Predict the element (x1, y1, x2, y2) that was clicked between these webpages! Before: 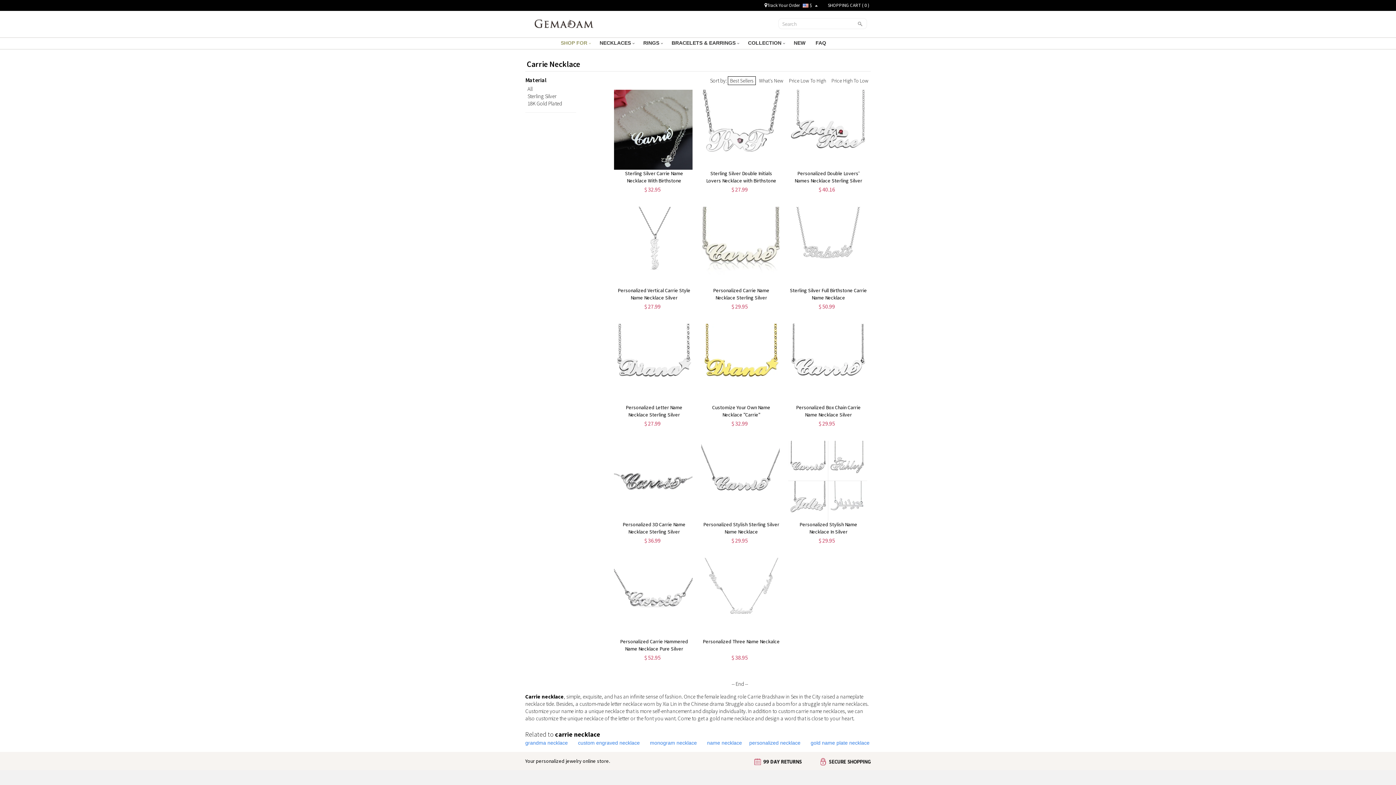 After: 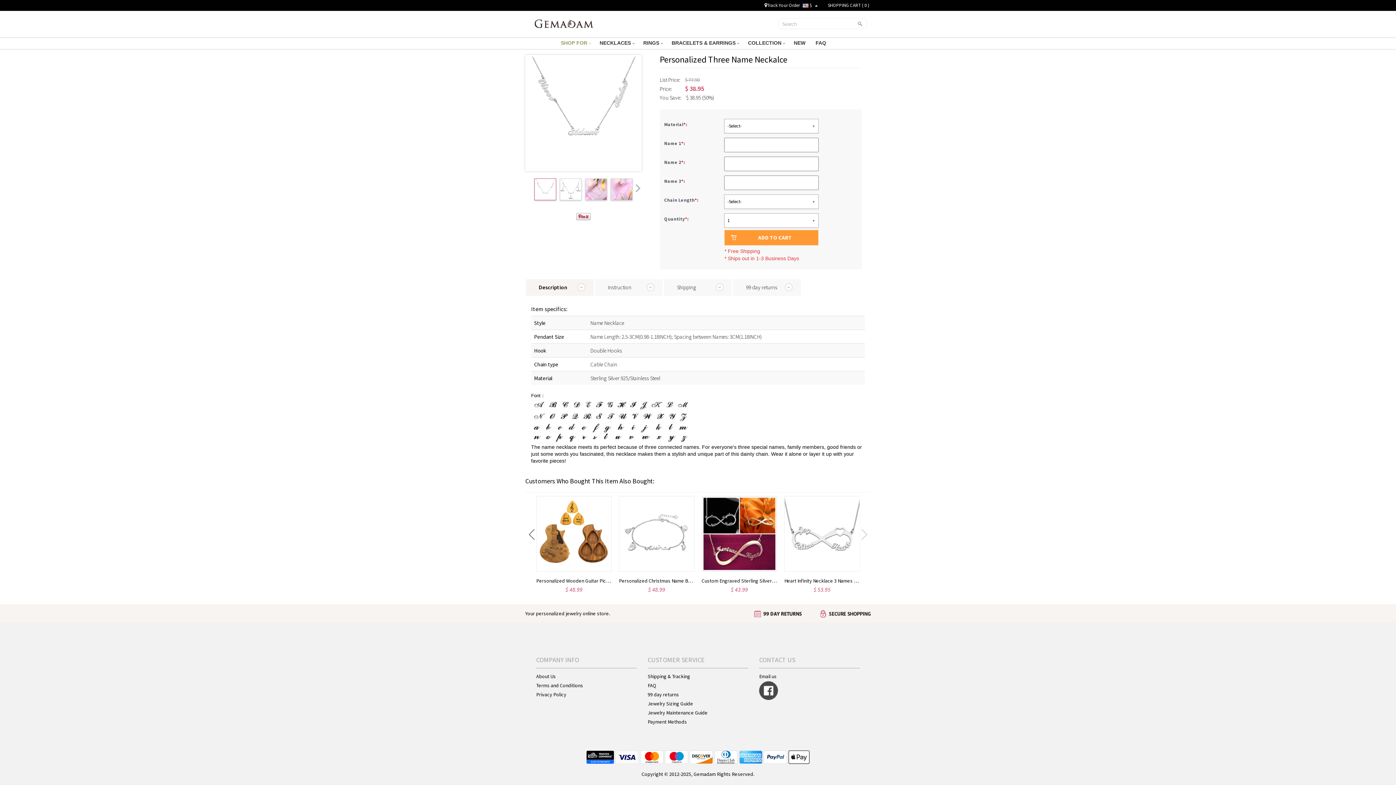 Action: label: Personalized Three Name Neckalce bbox: (701, 558, 781, 652)